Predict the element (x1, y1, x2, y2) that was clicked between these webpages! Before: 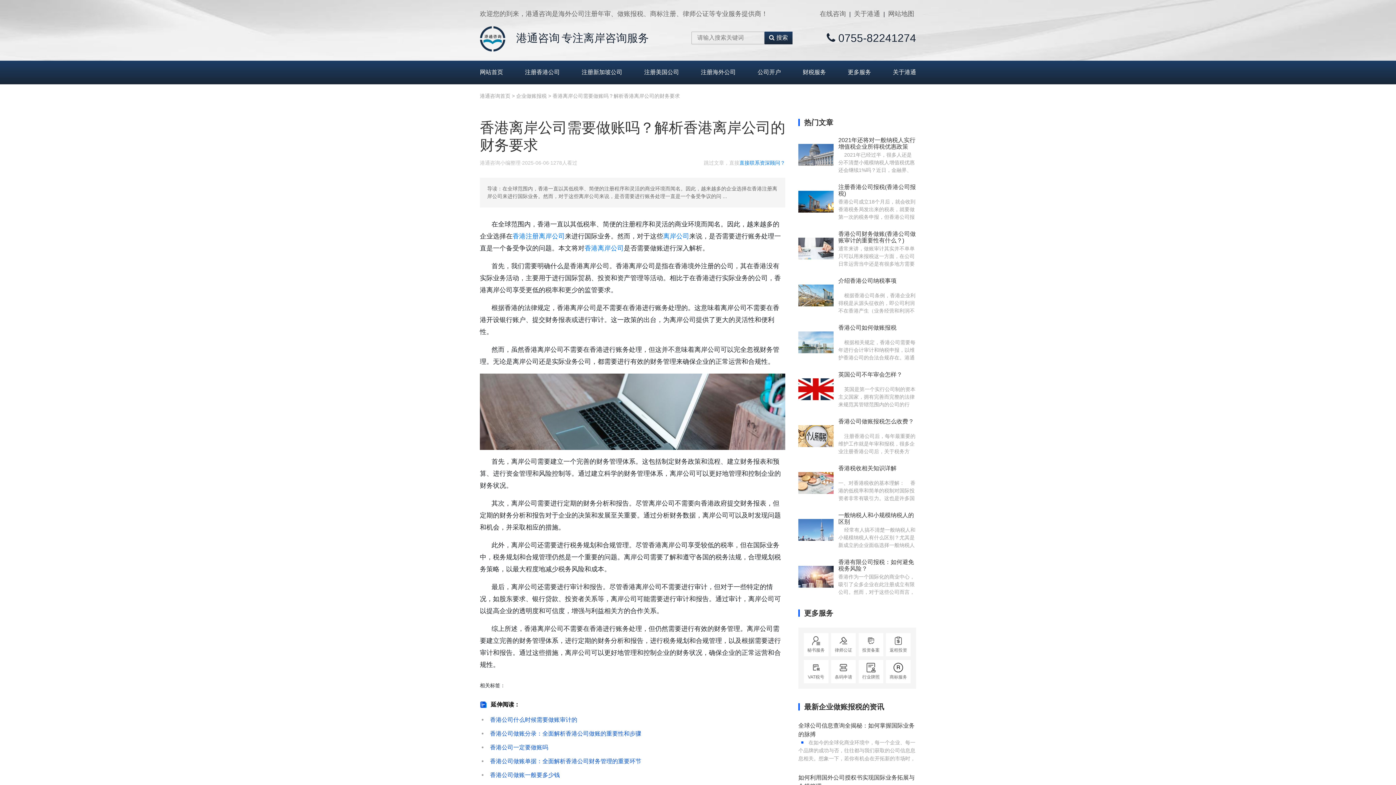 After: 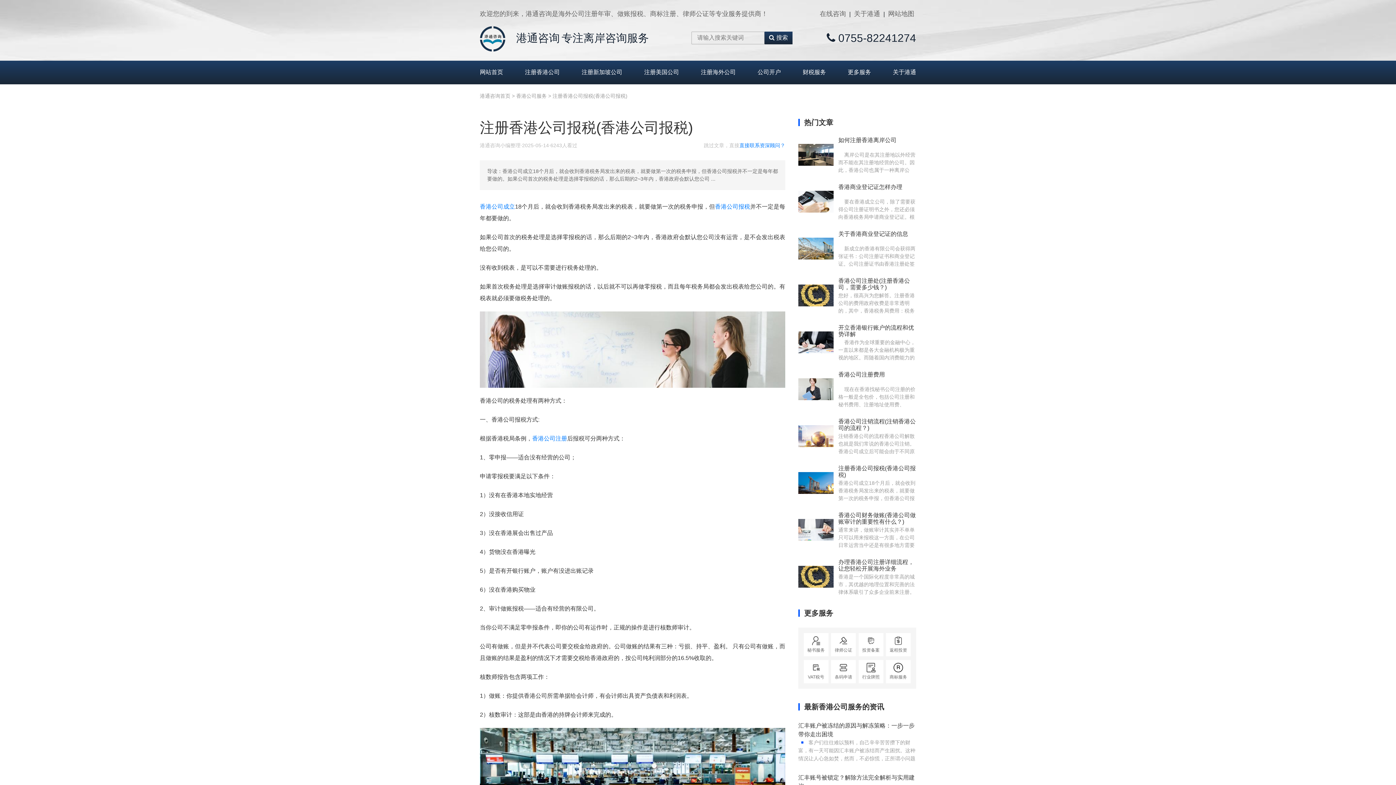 Action: label: 注册香港公司报税(香港公司报税)

香港公司成立18个月后，就会收到香港税务局发出来的税表，就要做第一次的税务申报，但香港公司报税并不一定是每年都要做的。如果公司首次的税务处理是选择零报税的话，那么后期的2~3年内，香港政府会默认您公司没有运营，是不会发出税表给您公司的。没有收到税表，是可以不需要进行税务处理的。如果首次税务处理是选择审计做账报税的话，以后就不可以再做零报税，而且每年税务局都会发出税表给您公司的。有税表就必须要做税务处理的。 香港公司的税务处理有两种方式：一、香港公司报税方式:根据香港税局条例，香港公司注 bbox: (798, 183, 916, 219)